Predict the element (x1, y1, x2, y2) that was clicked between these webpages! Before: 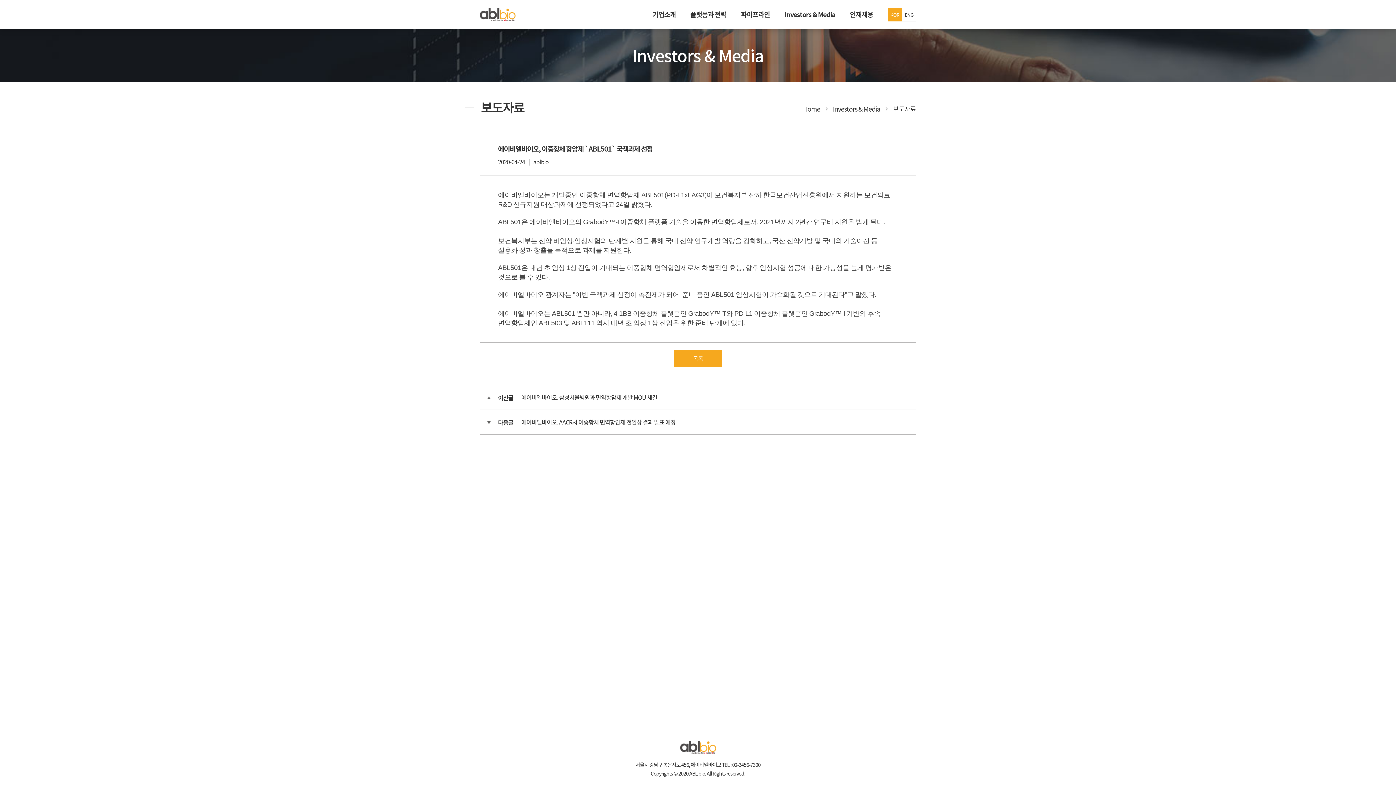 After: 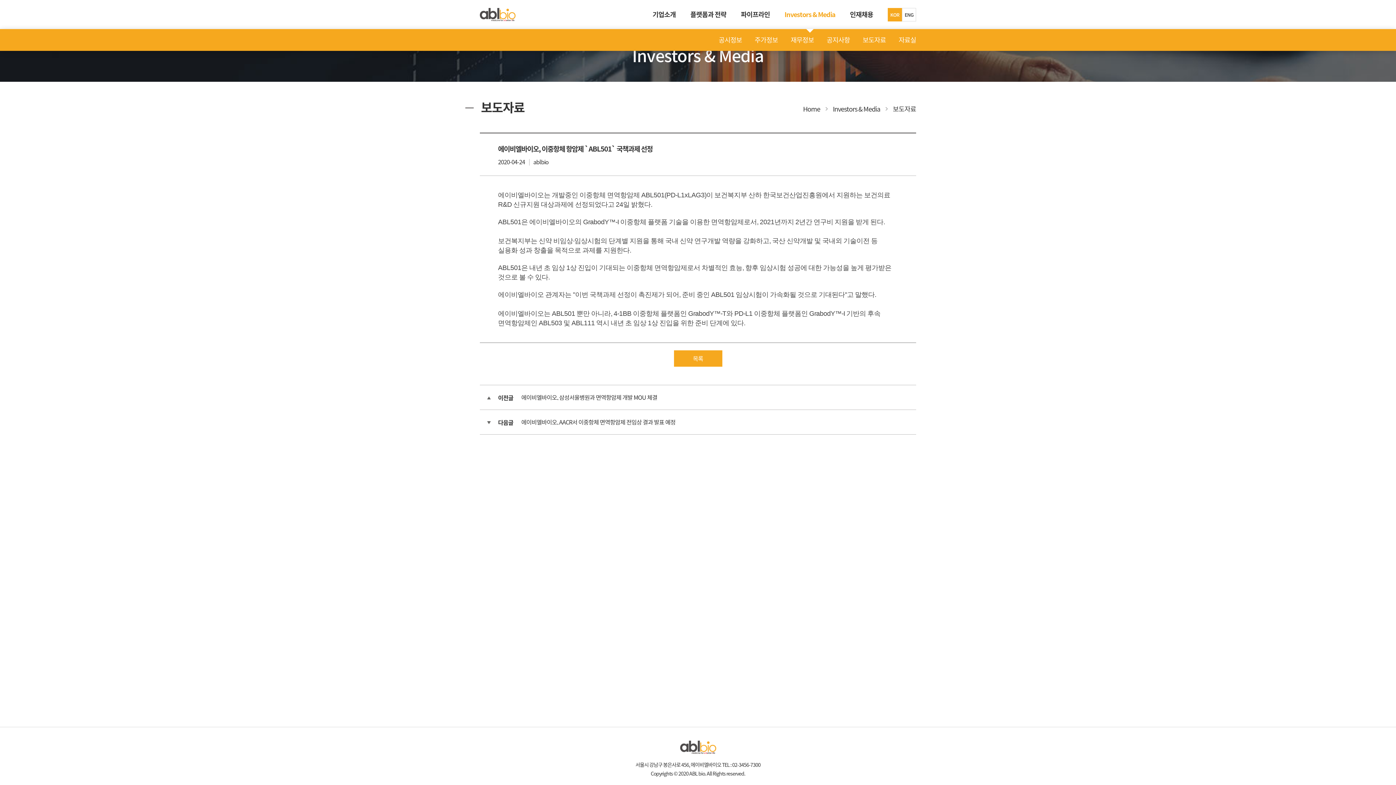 Action: bbox: (784, 0, 835, 29) label: Investors & Media